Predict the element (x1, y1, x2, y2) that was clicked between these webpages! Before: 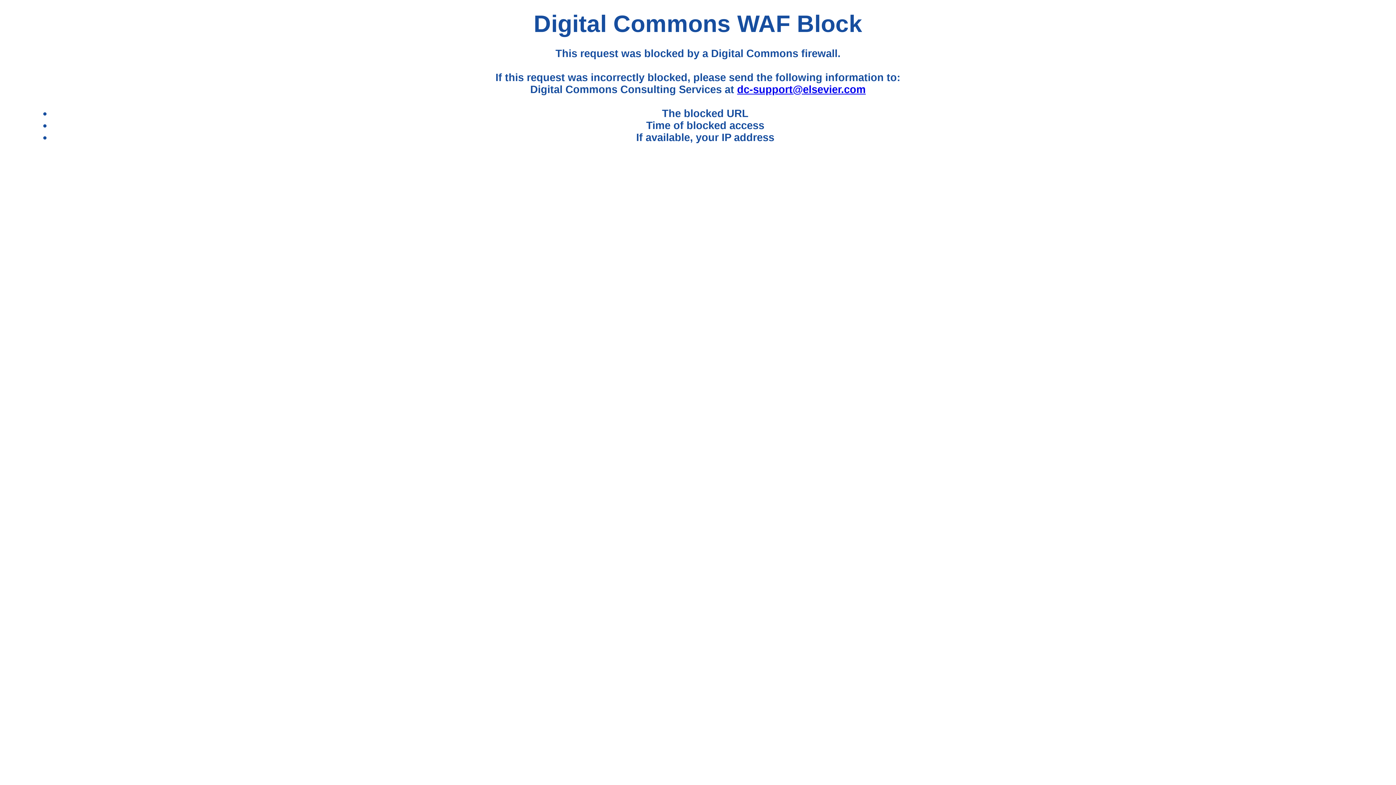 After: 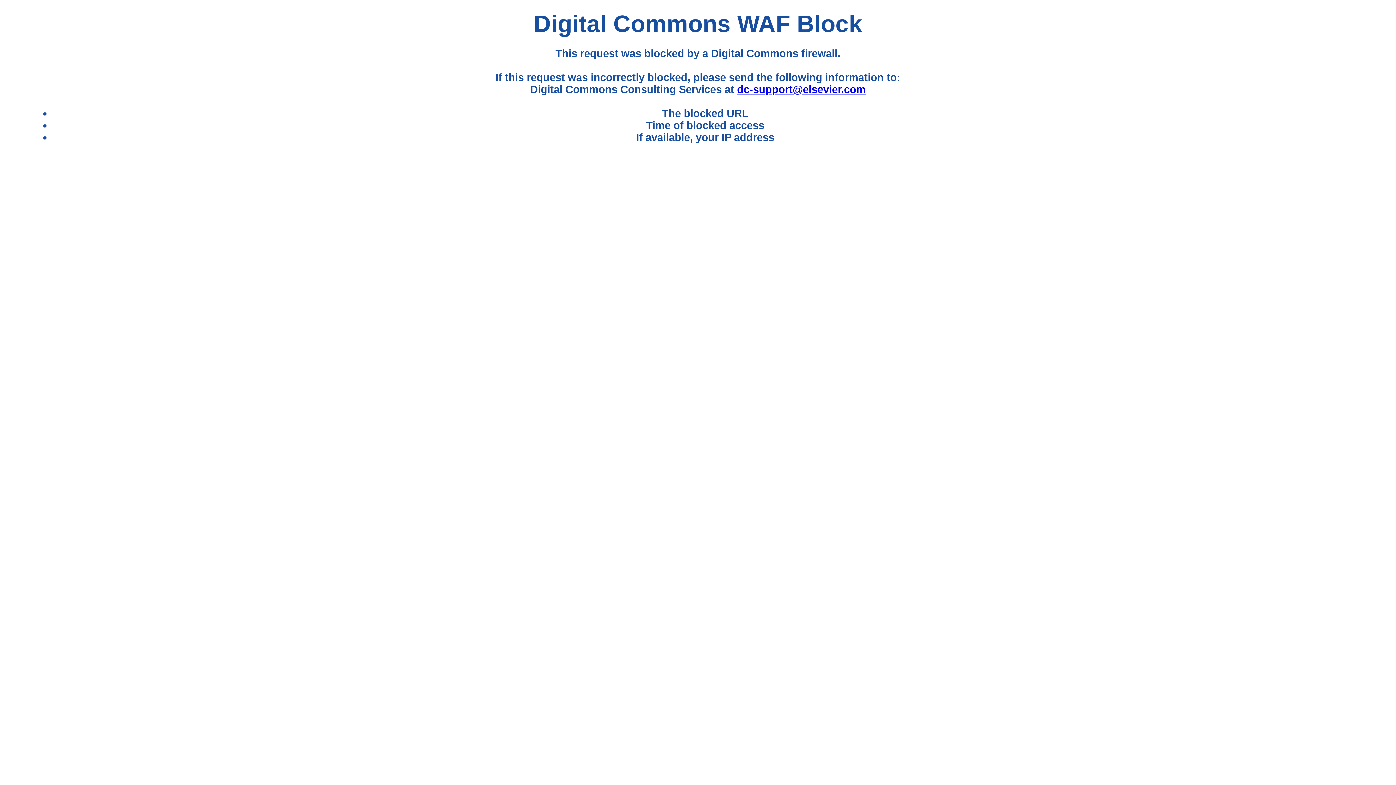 Action: bbox: (737, 83, 865, 95) label: dc-support@elsevier.com